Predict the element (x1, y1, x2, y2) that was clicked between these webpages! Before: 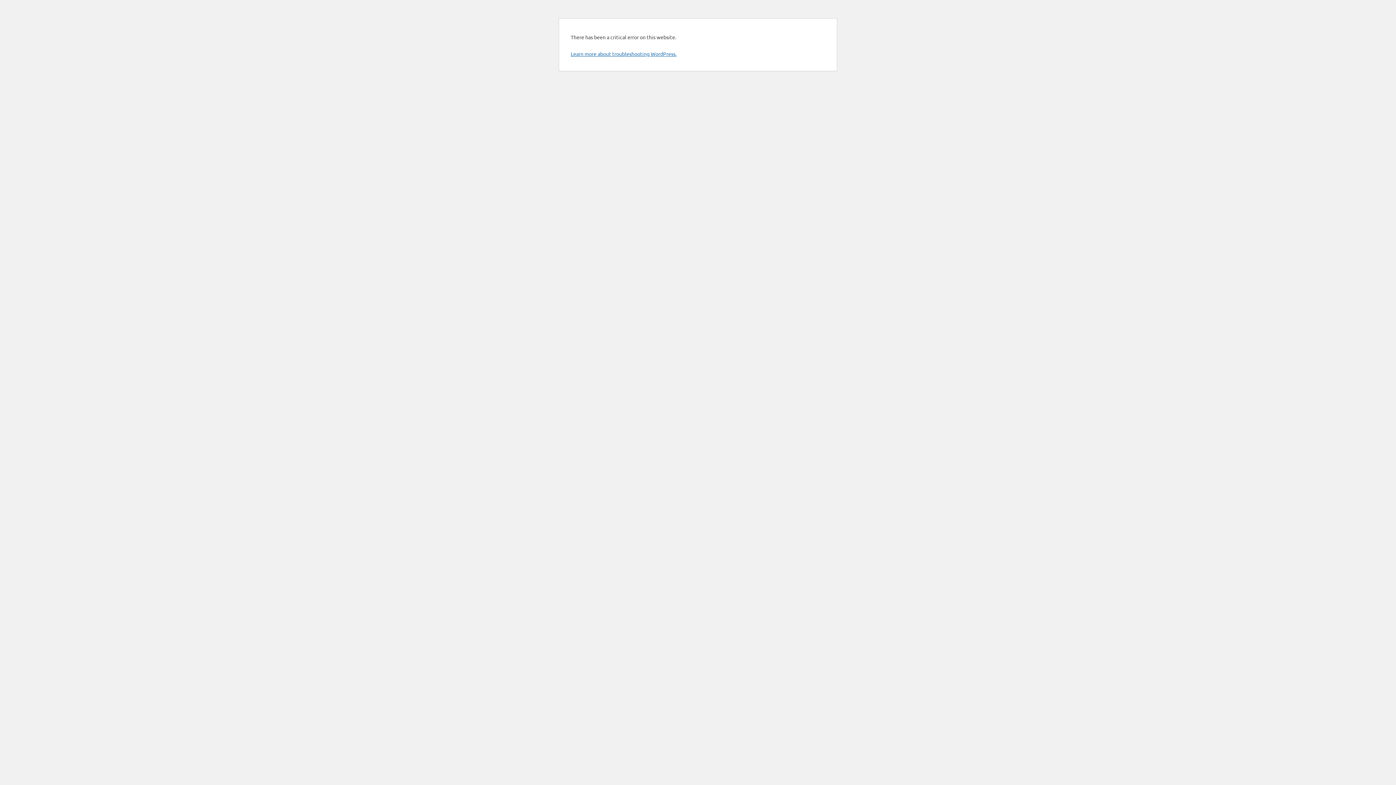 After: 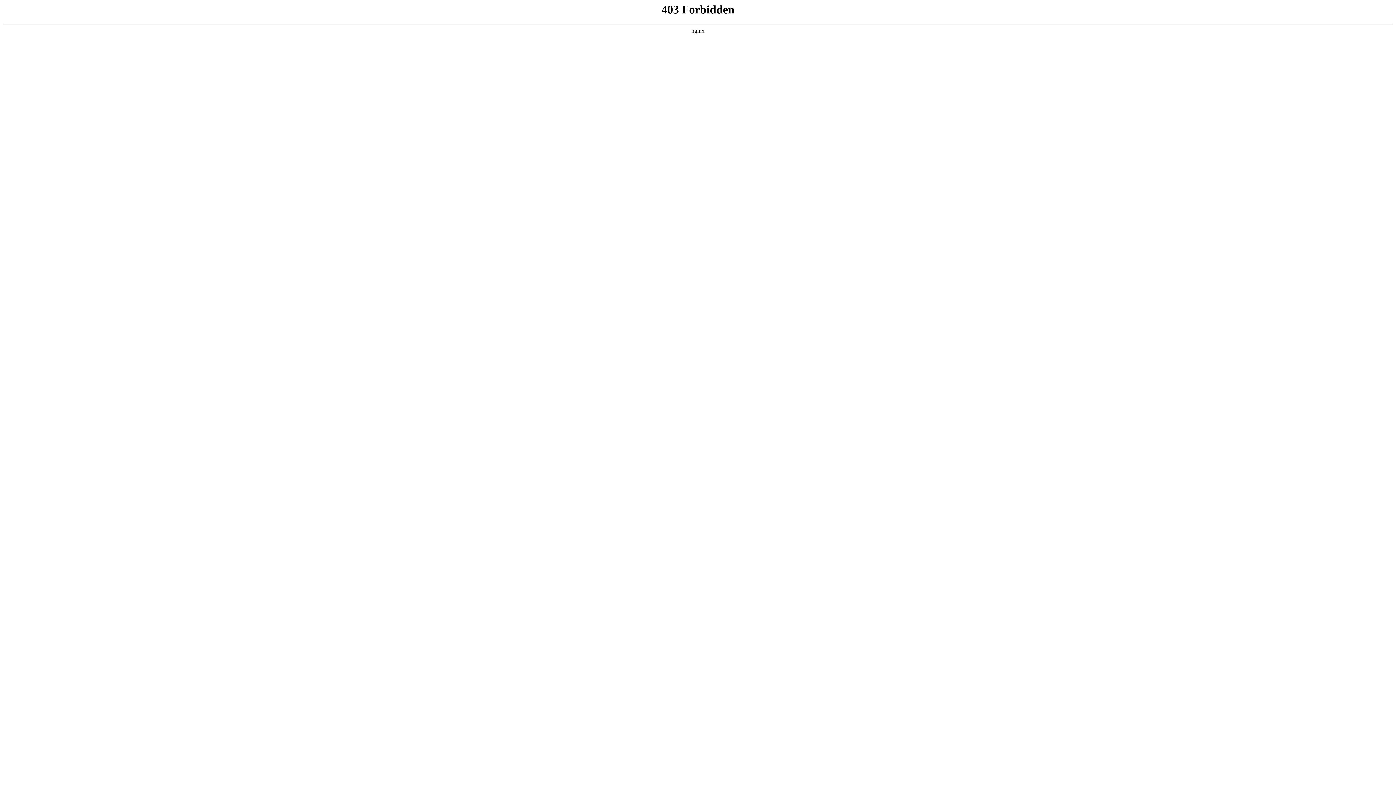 Action: bbox: (570, 50, 676, 57) label: Learn more about troubleshooting WordPress.